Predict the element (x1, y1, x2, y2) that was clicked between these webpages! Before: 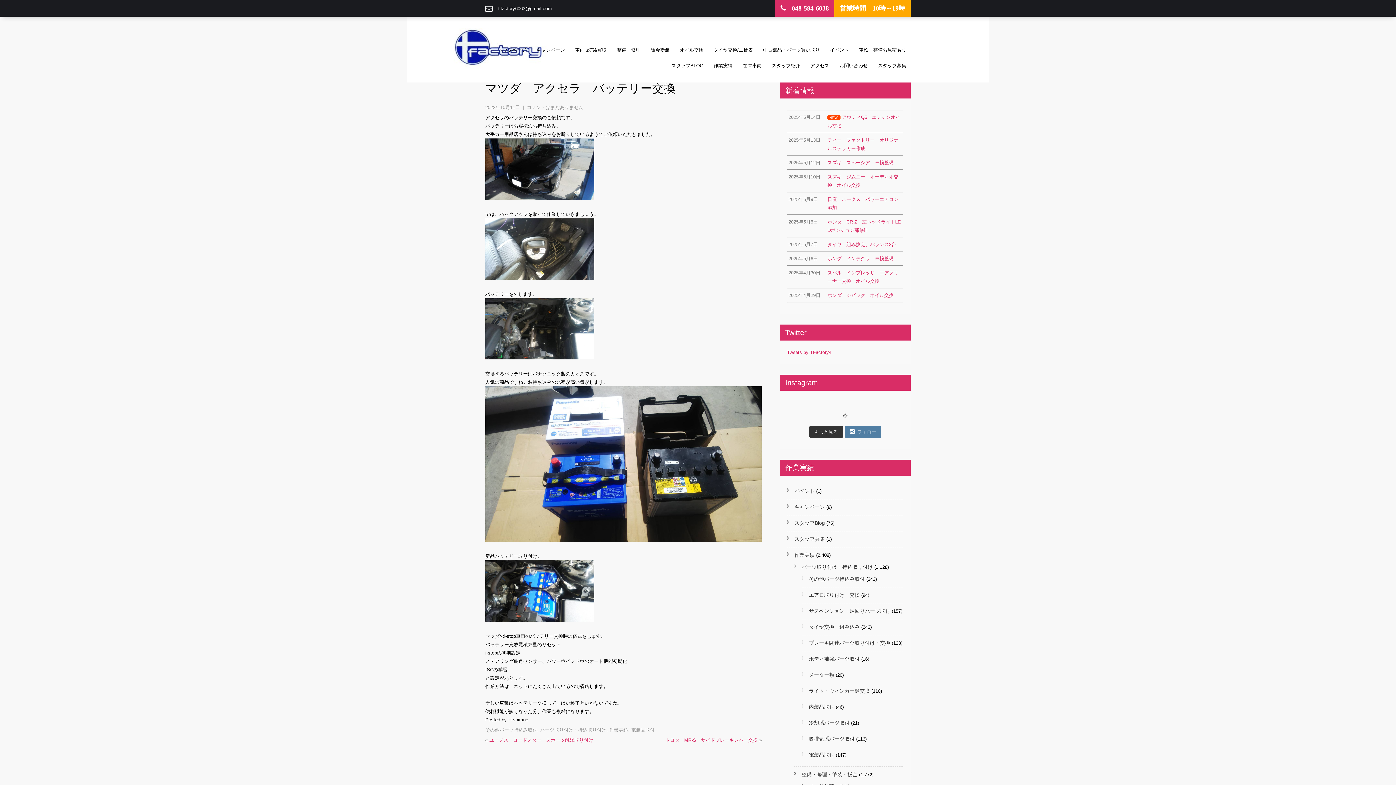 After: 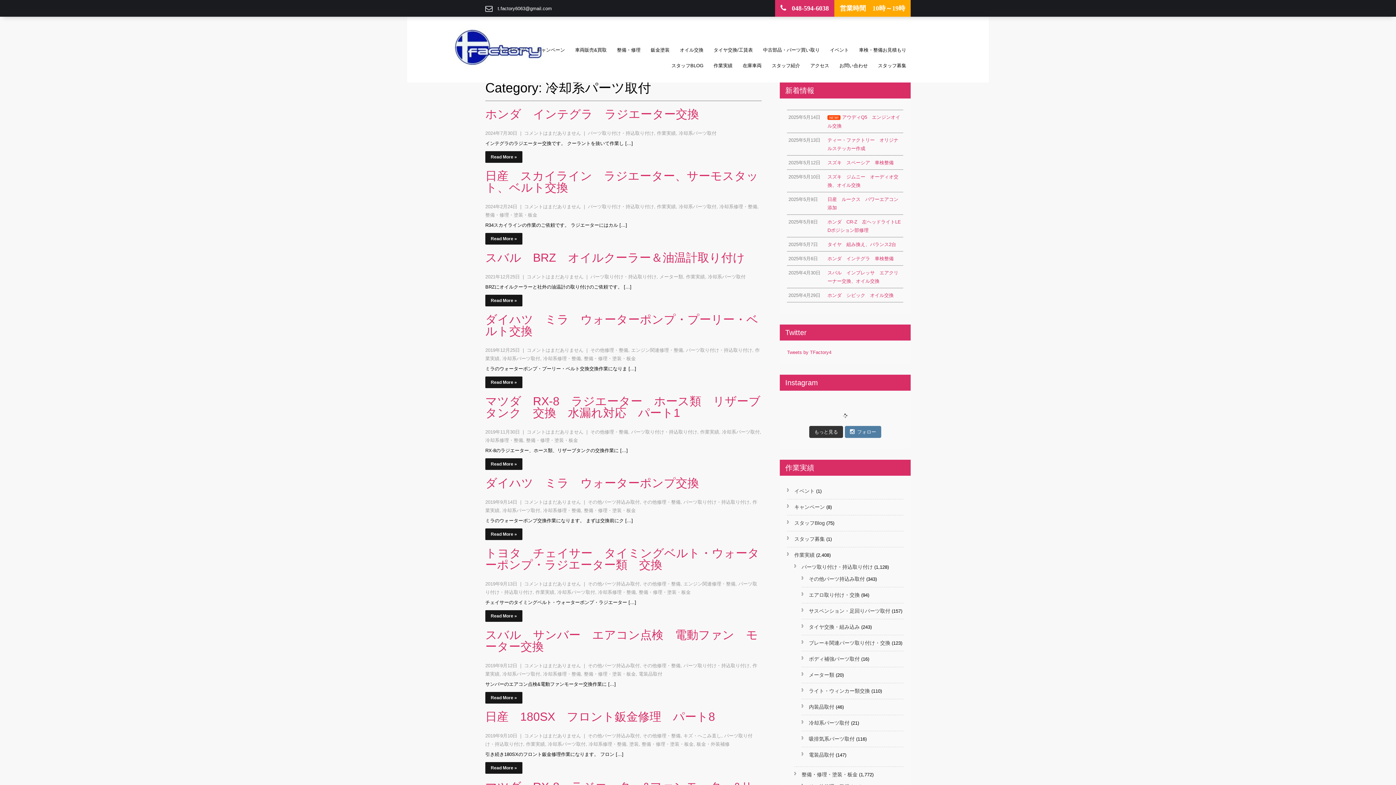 Action: label: 冷却系パーツ取付 bbox: (809, 720, 849, 726)